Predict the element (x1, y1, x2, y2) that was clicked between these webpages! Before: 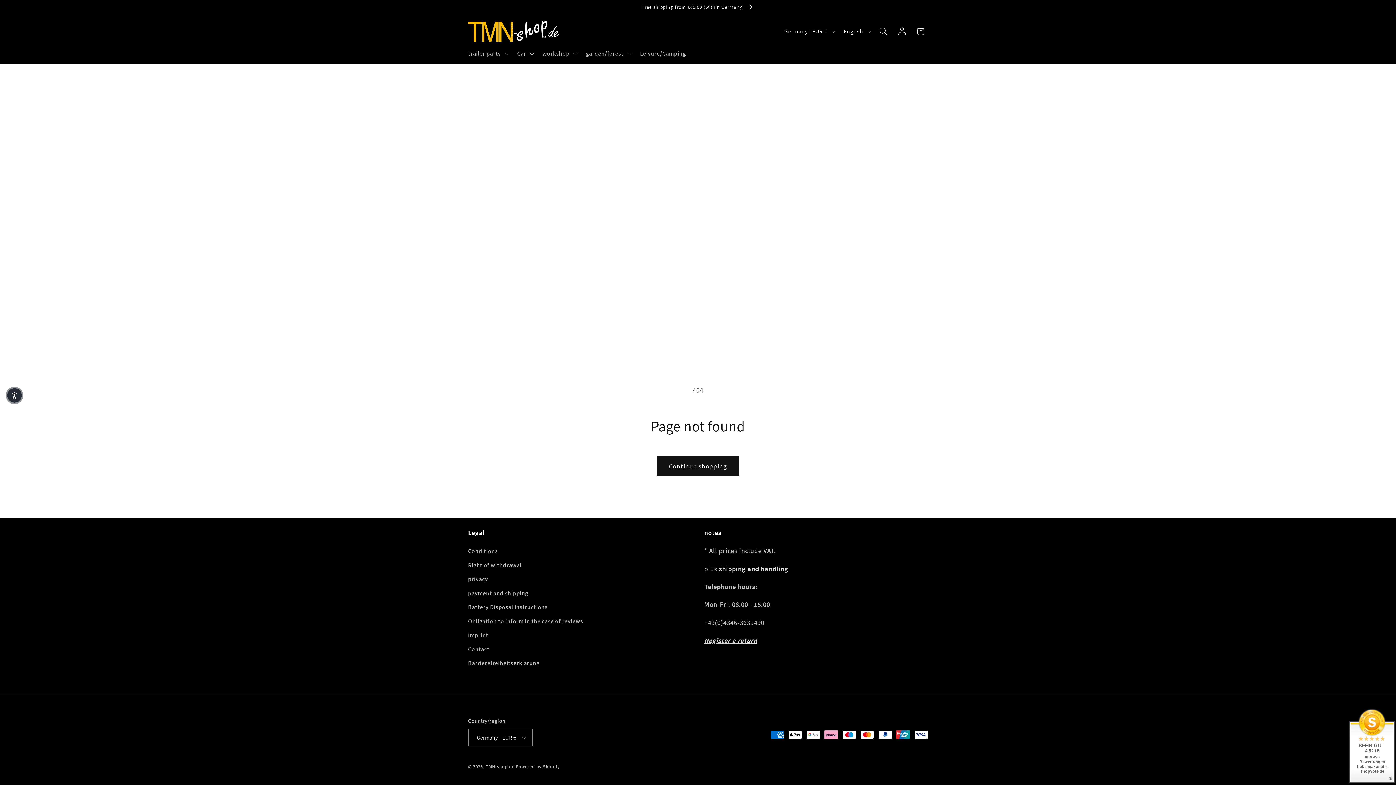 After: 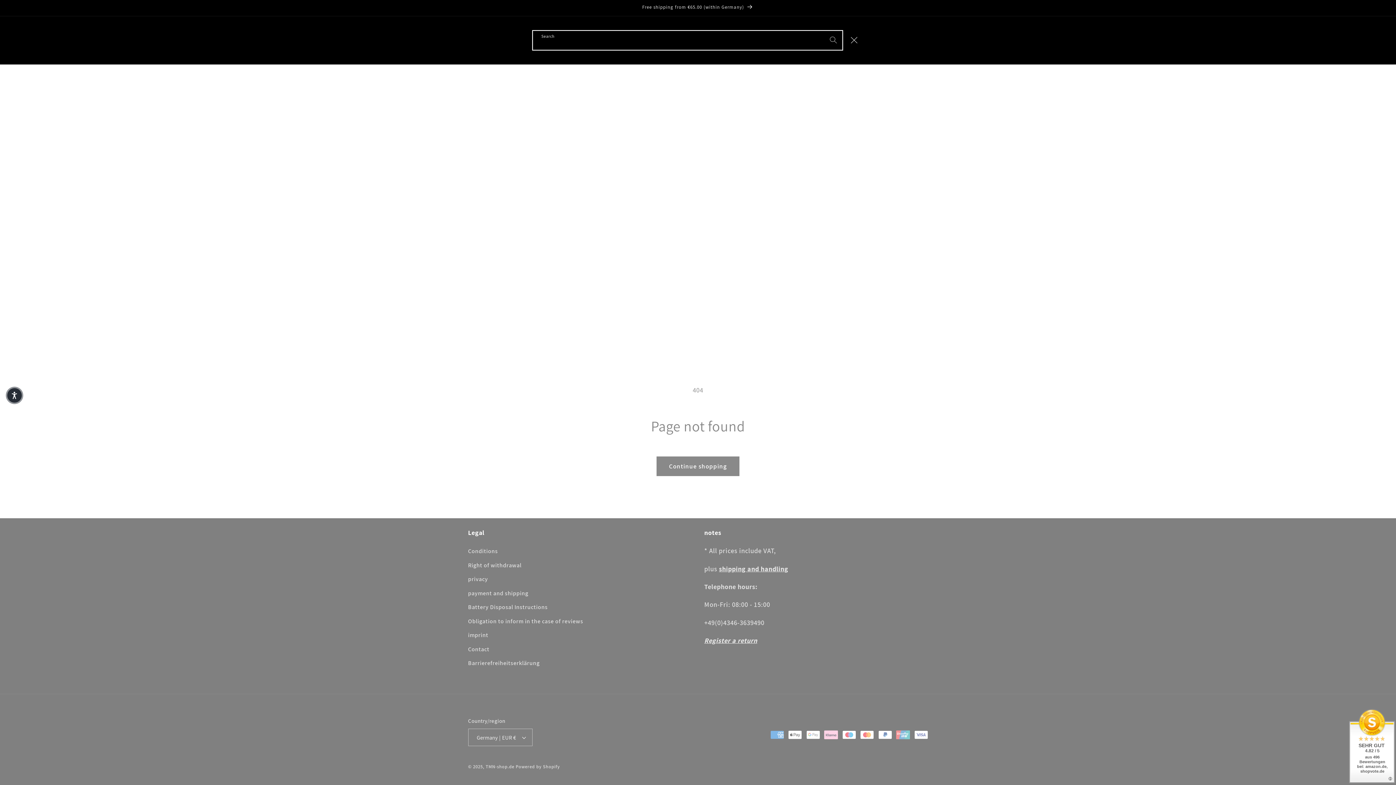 Action: label: Search bbox: (874, 22, 893, 40)